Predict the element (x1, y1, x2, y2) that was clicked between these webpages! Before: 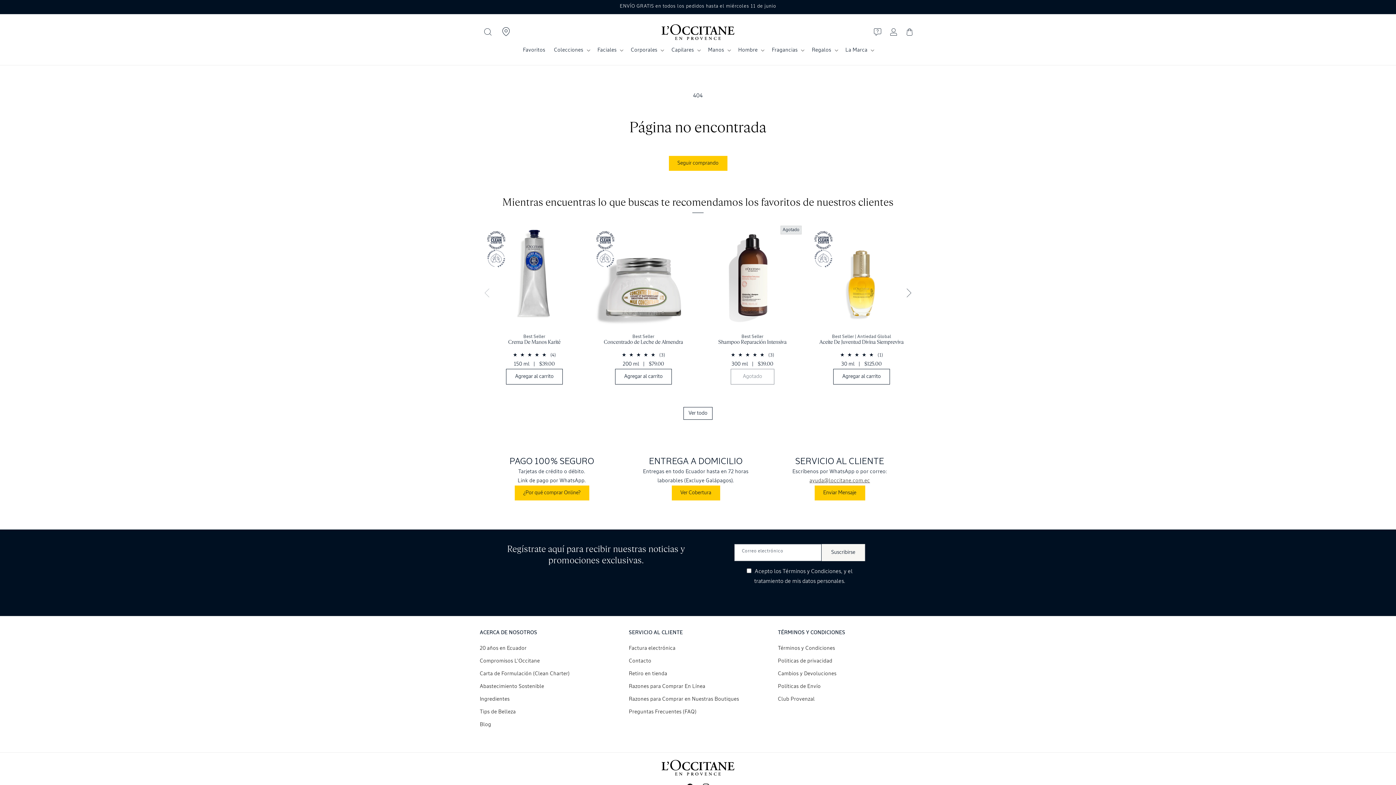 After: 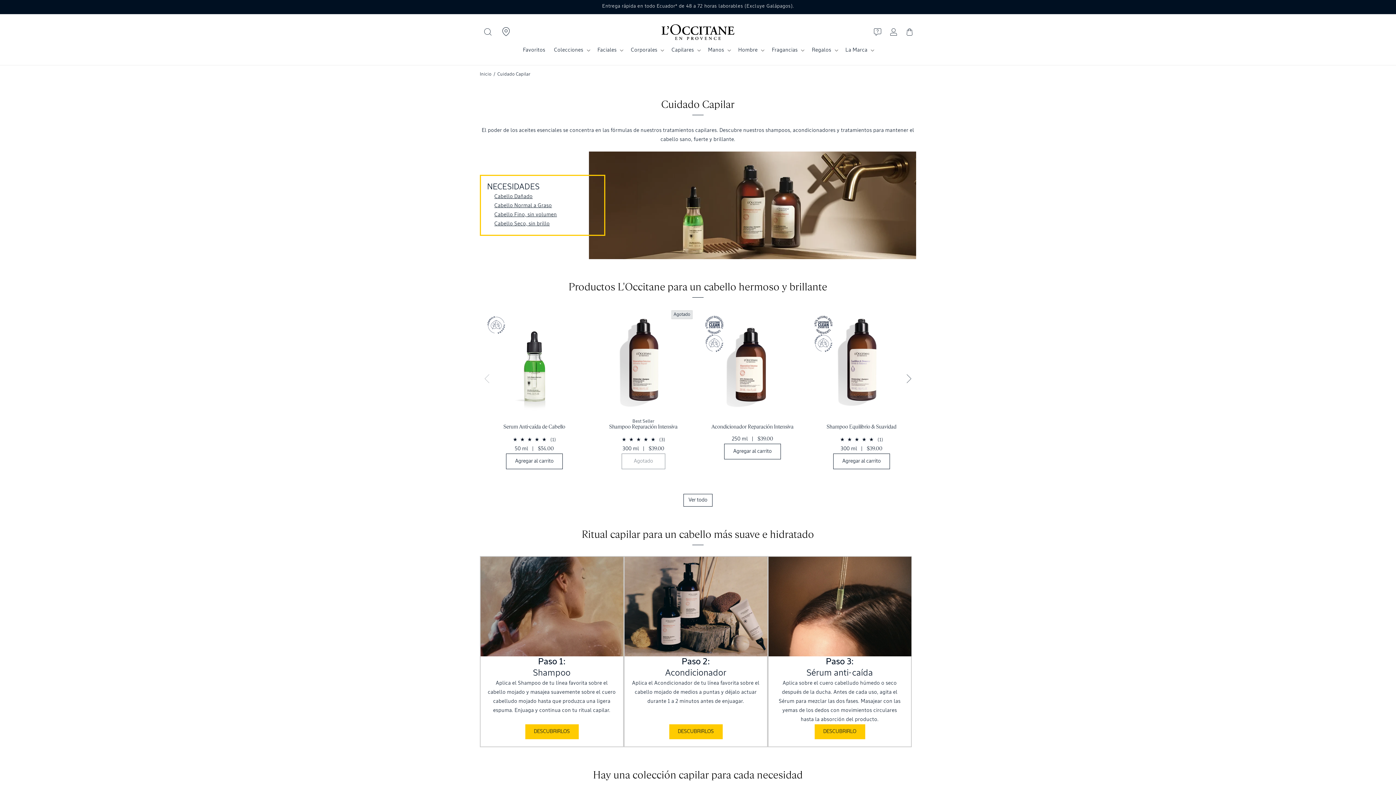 Action: bbox: (667, 42, 703, 57) label: Capilares